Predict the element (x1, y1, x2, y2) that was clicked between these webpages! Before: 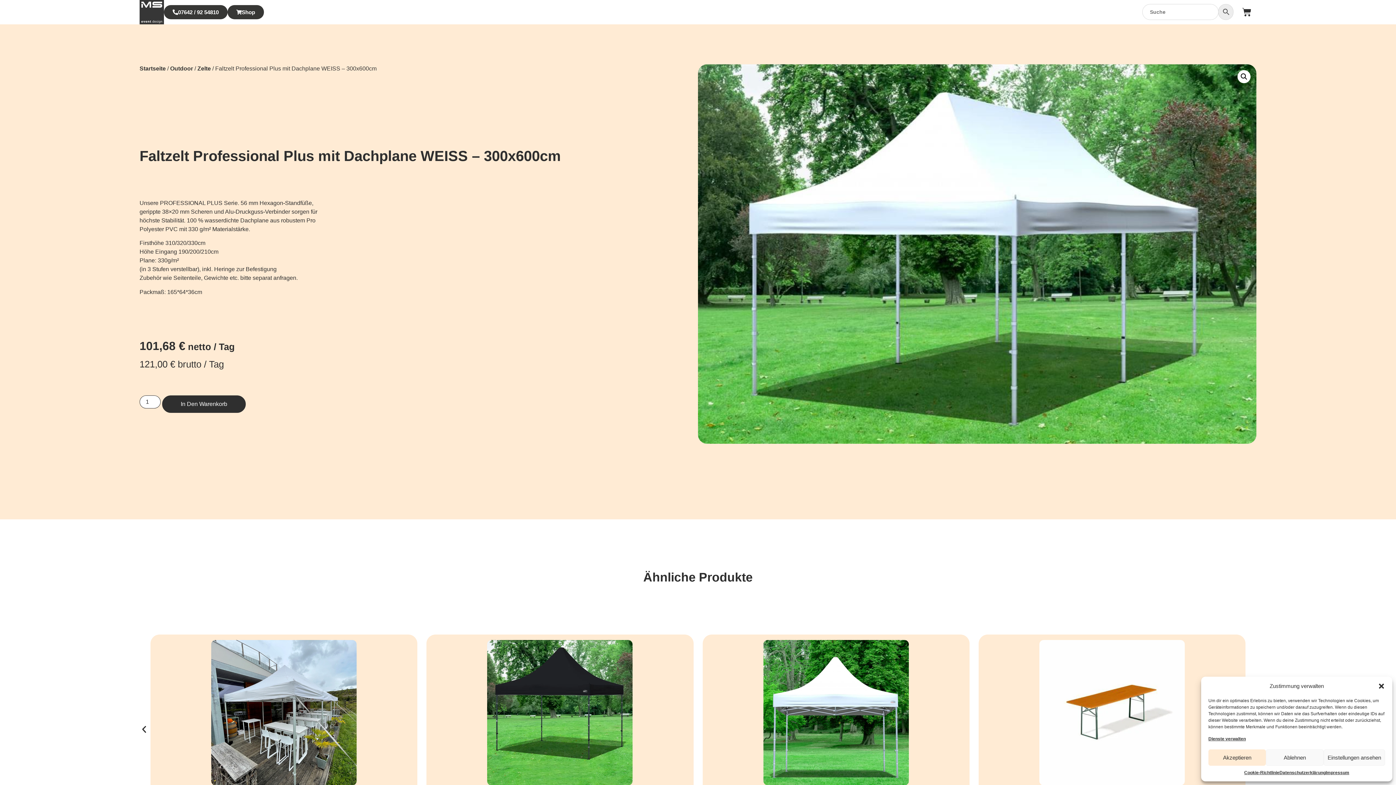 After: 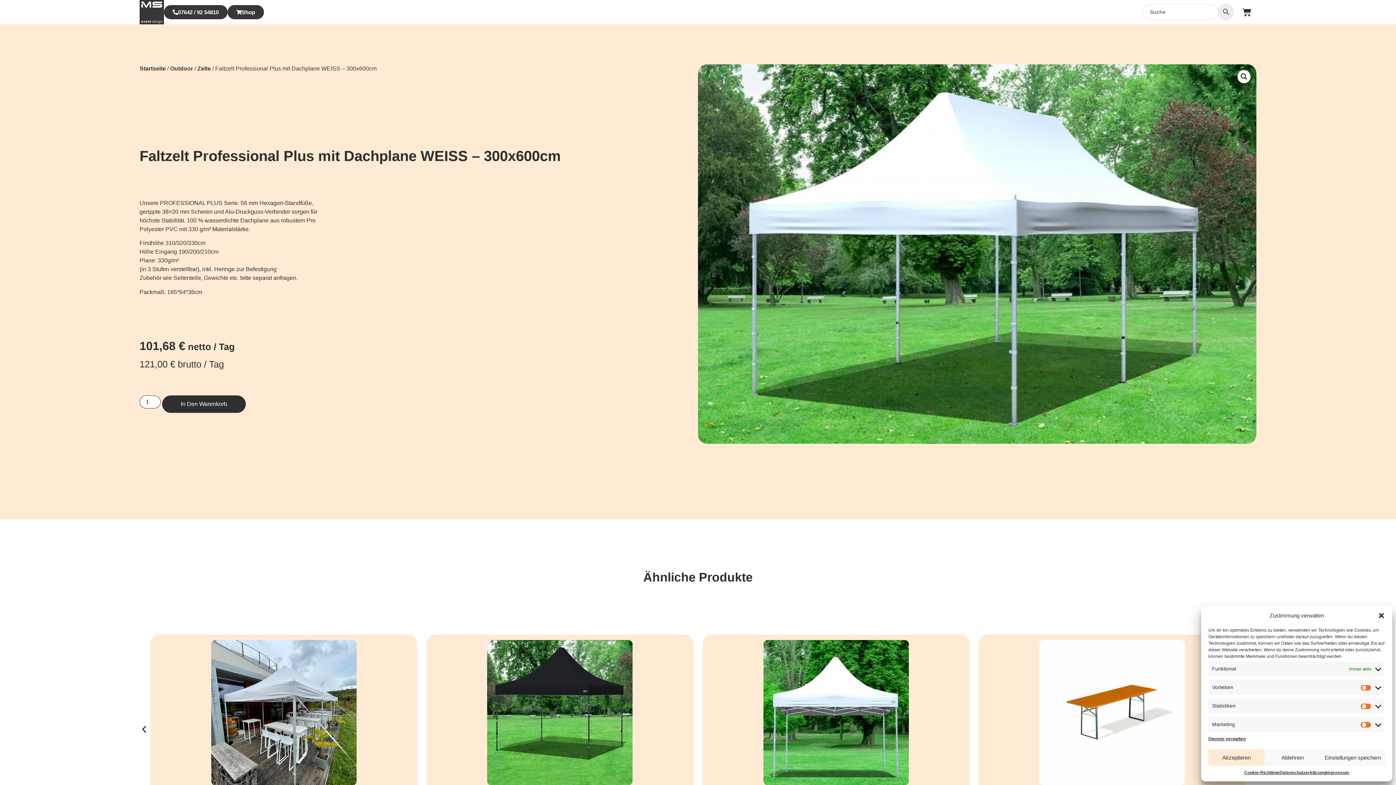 Action: label: Einstellungen ansehen bbox: (1323, 749, 1385, 766)